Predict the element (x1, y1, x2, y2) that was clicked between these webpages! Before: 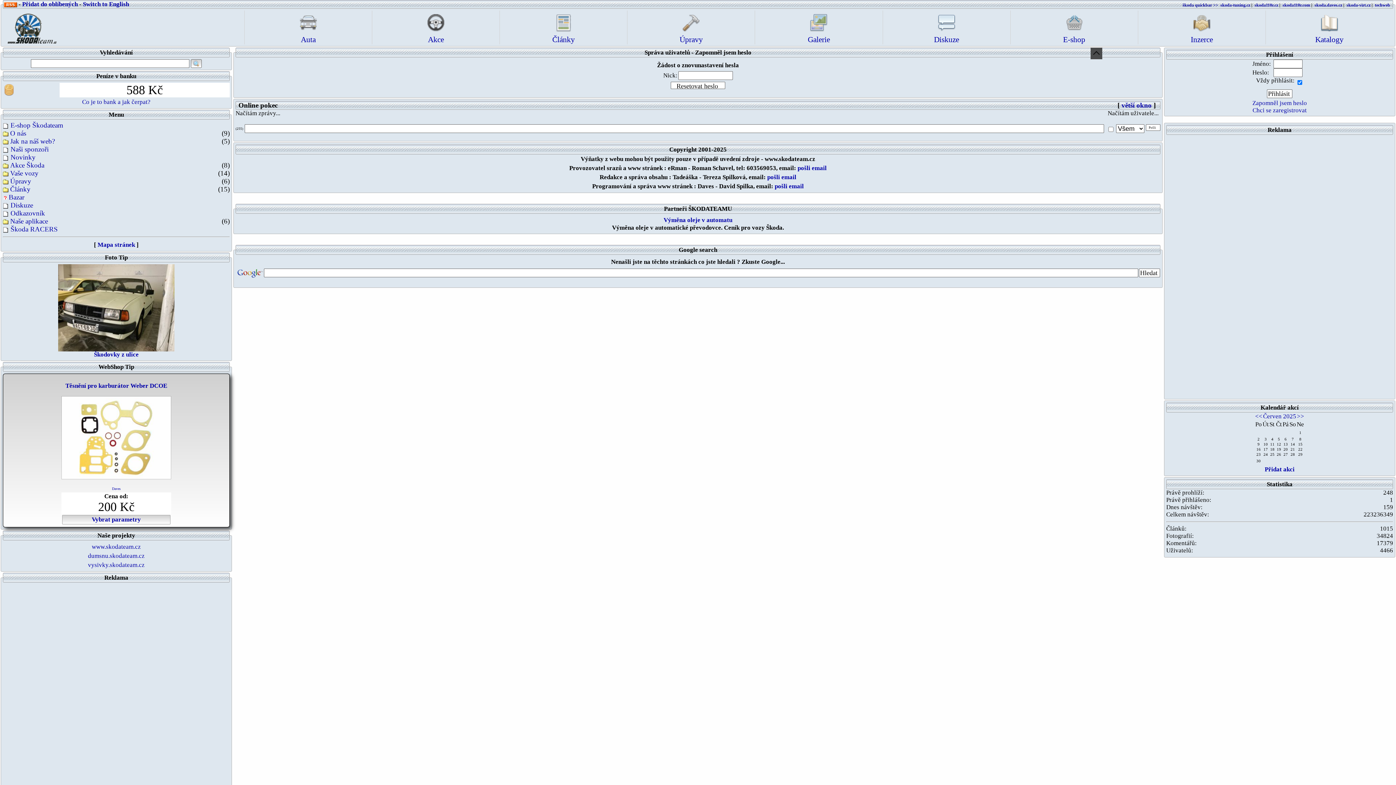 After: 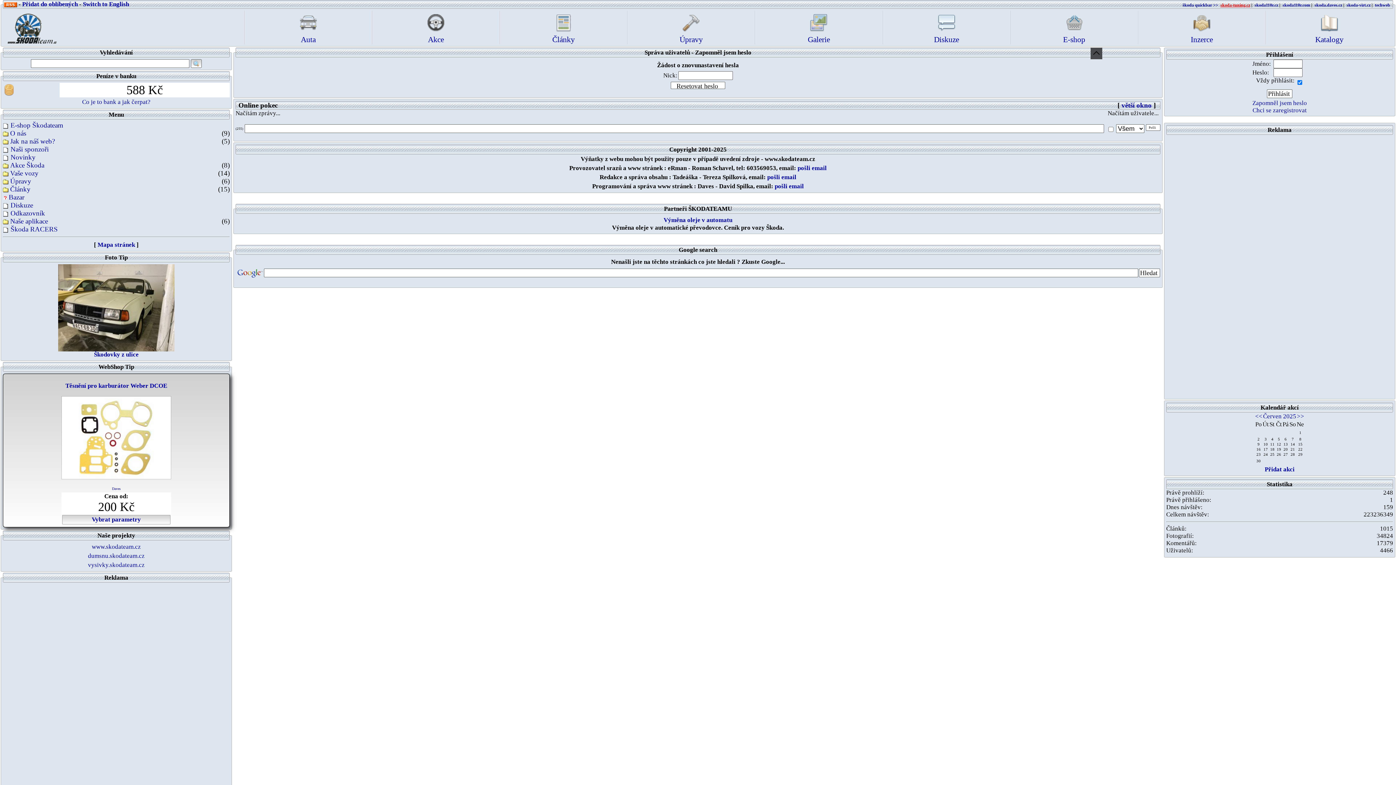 Action: bbox: (1220, 2, 1250, 7) label: skoda-tuning.cz